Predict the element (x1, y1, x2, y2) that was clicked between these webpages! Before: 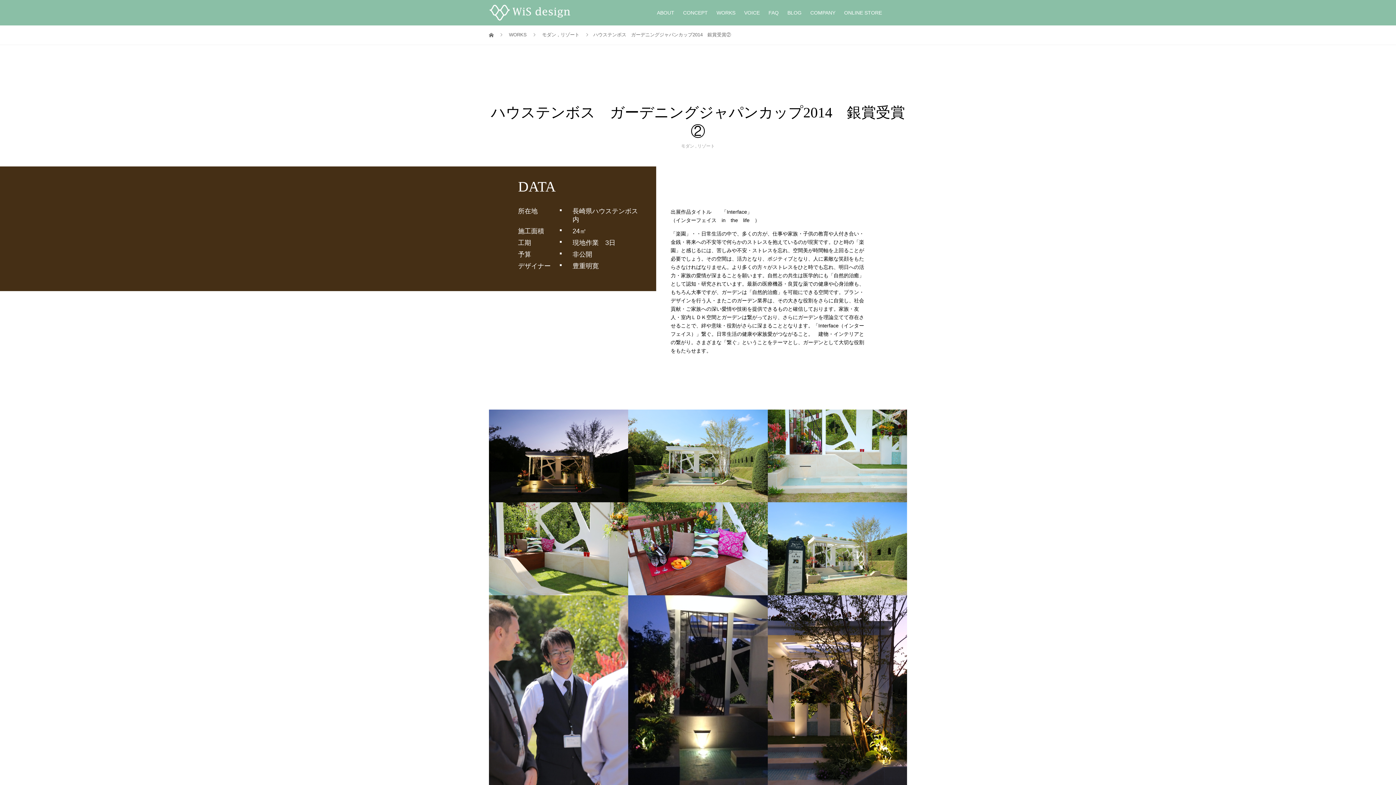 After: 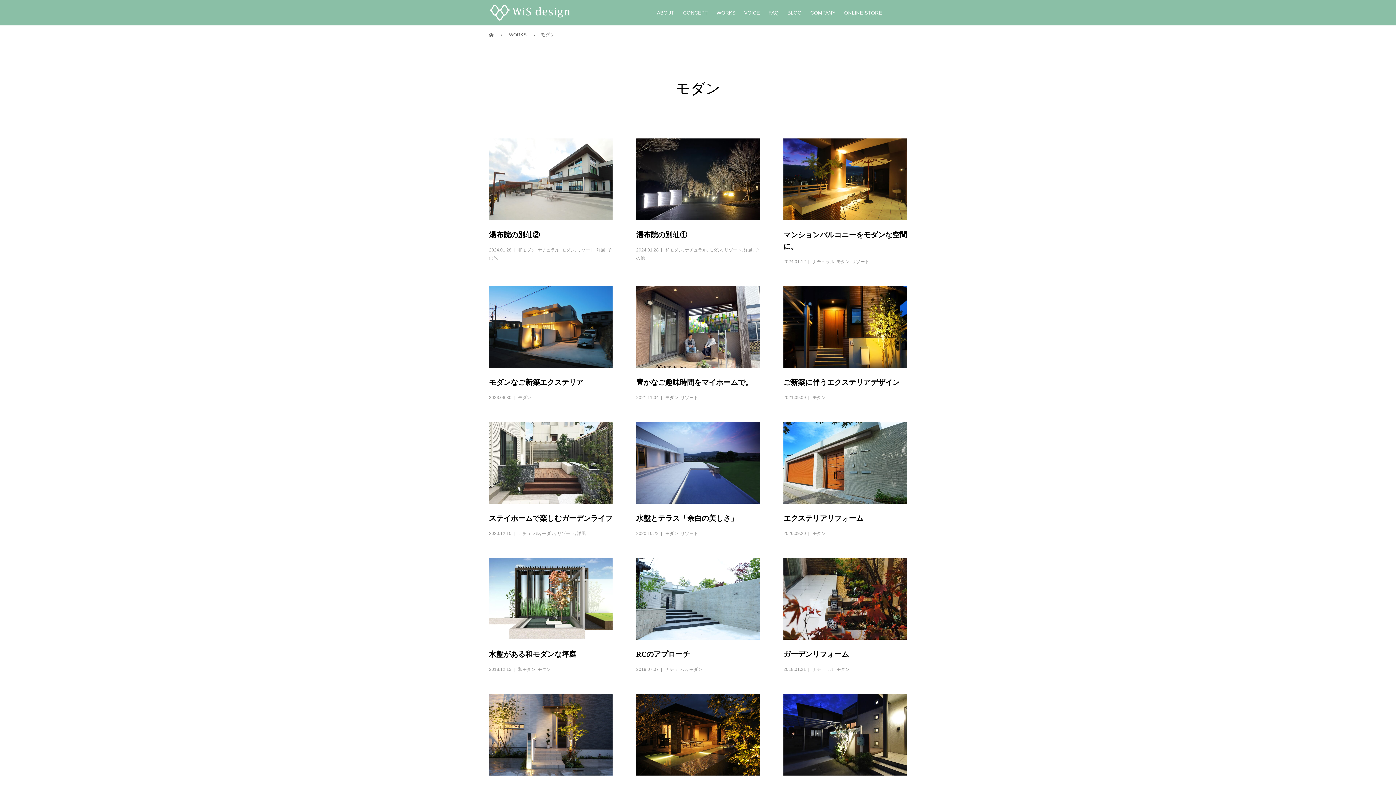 Action: label: モダン bbox: (681, 143, 694, 148)